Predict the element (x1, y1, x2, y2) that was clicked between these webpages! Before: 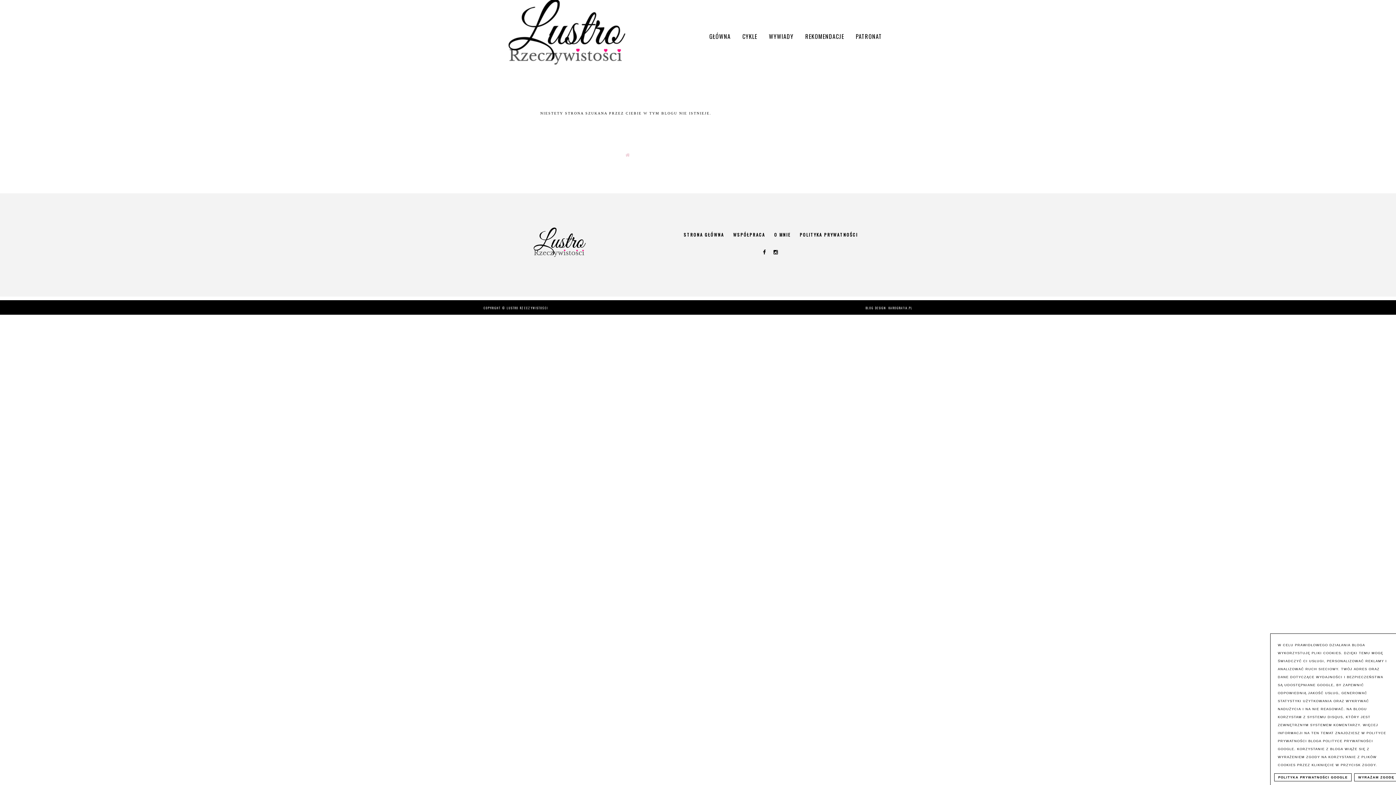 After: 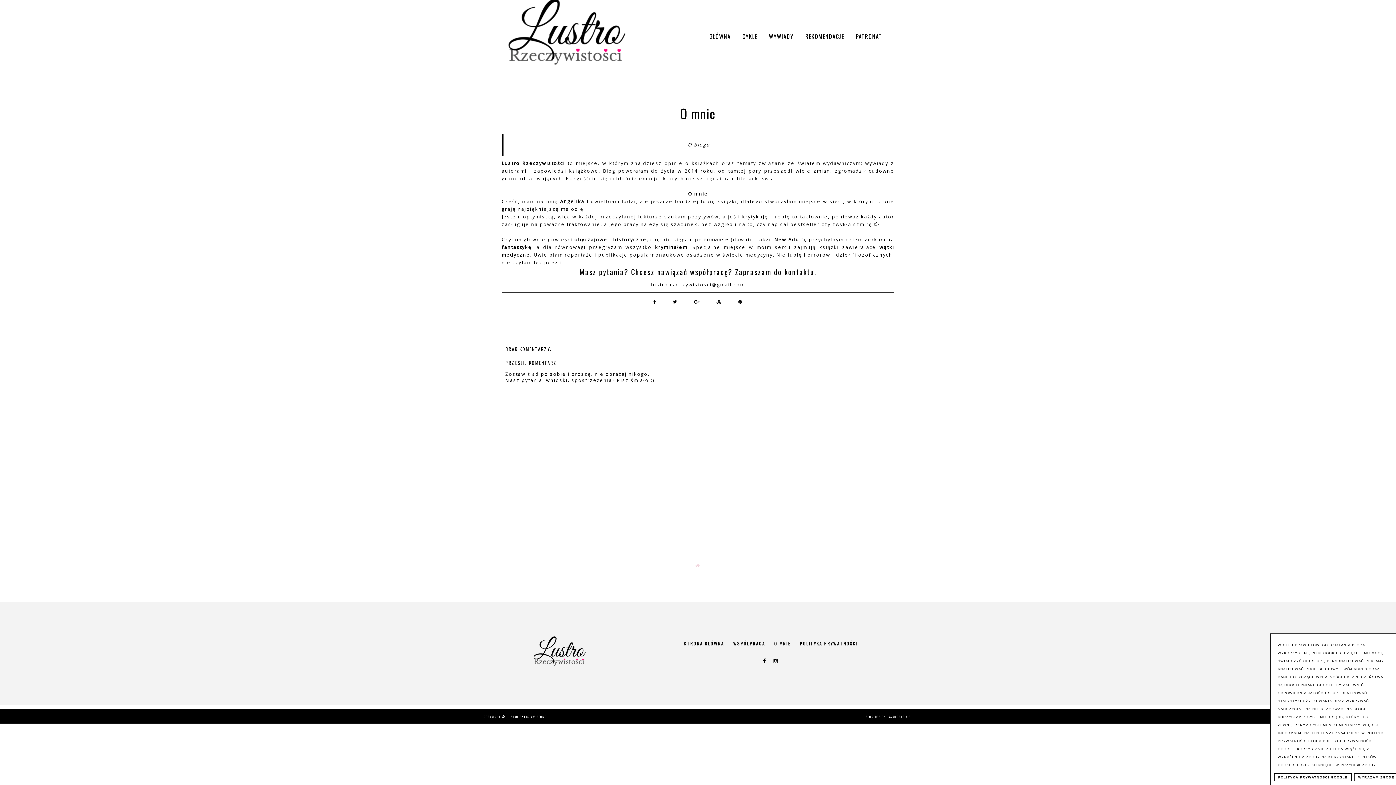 Action: label: O MNIE bbox: (770, 231, 794, 237)